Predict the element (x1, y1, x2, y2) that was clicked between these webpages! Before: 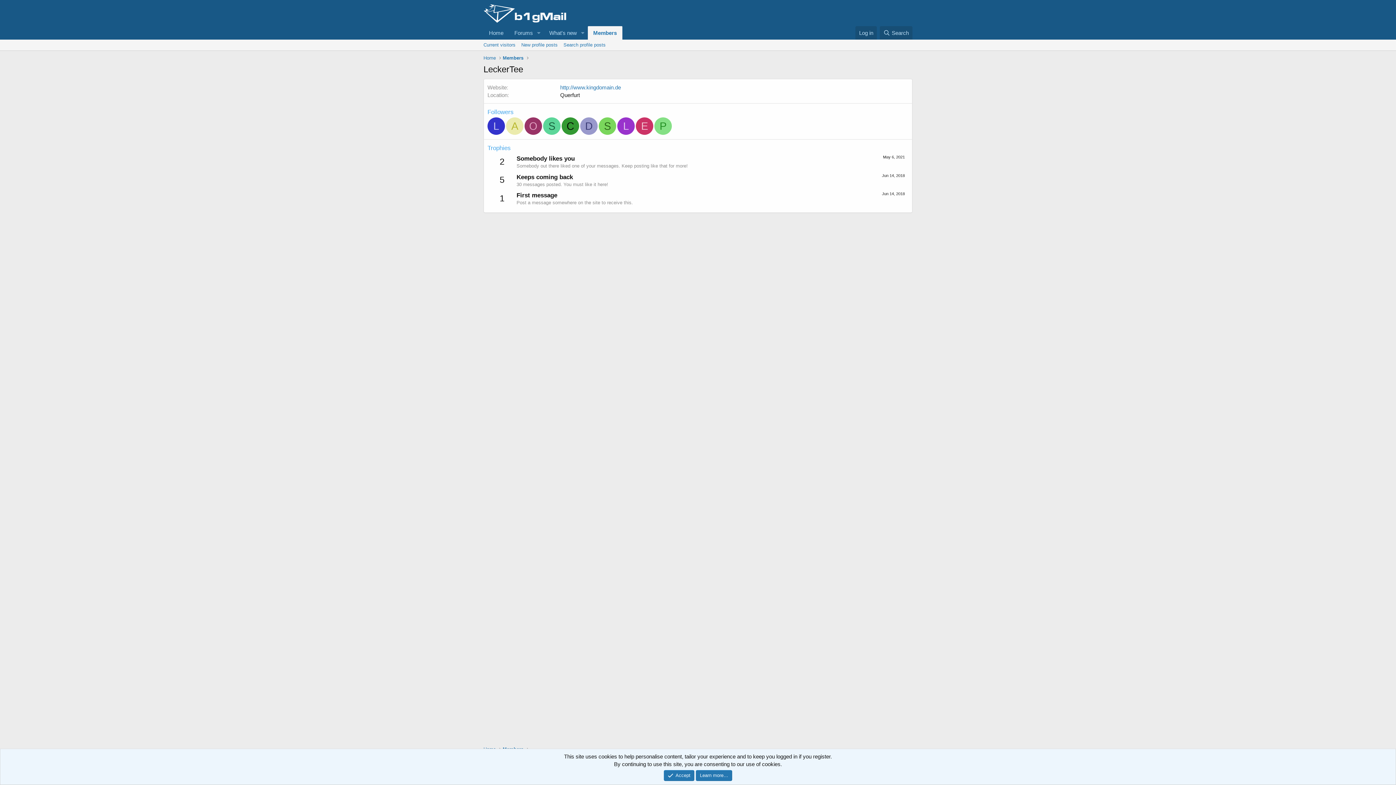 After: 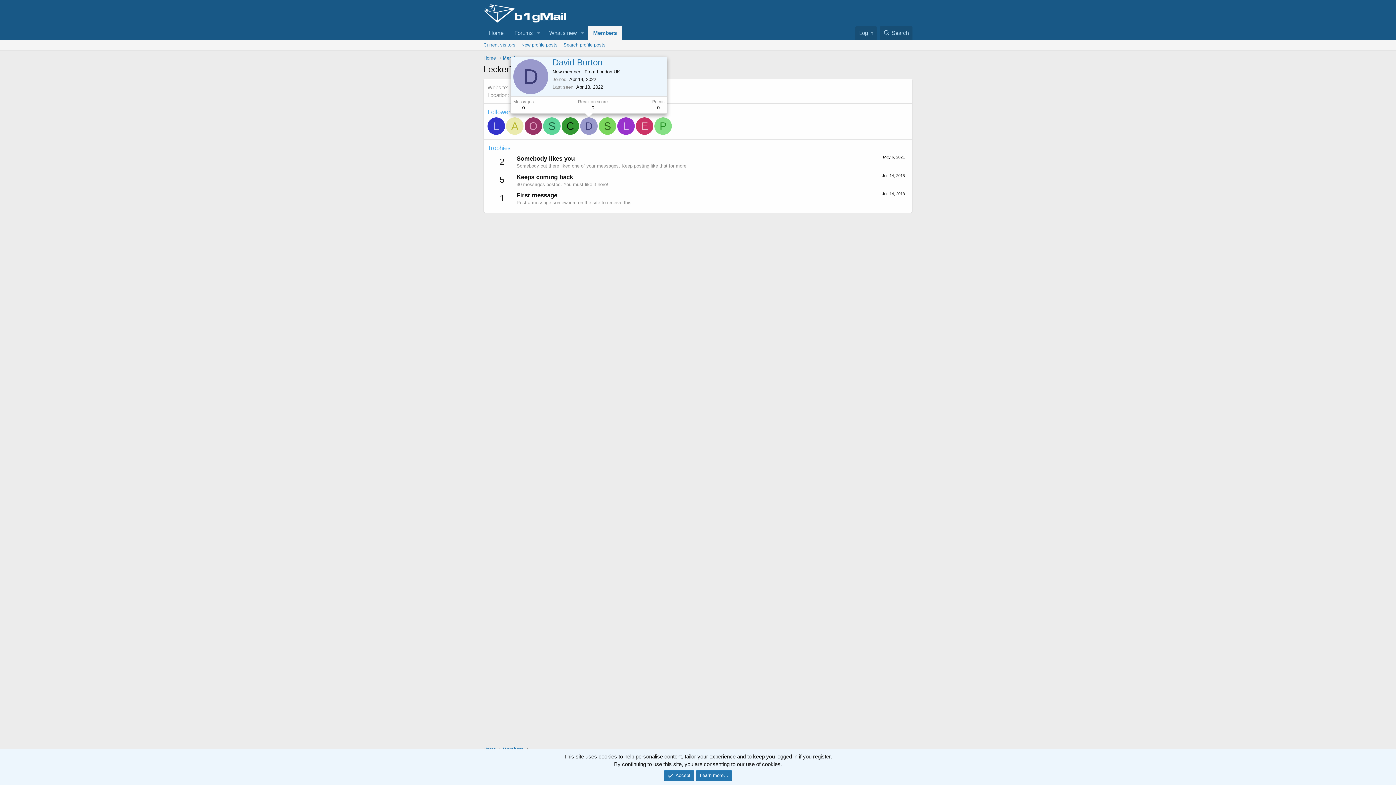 Action: bbox: (580, 117, 597, 134) label: D